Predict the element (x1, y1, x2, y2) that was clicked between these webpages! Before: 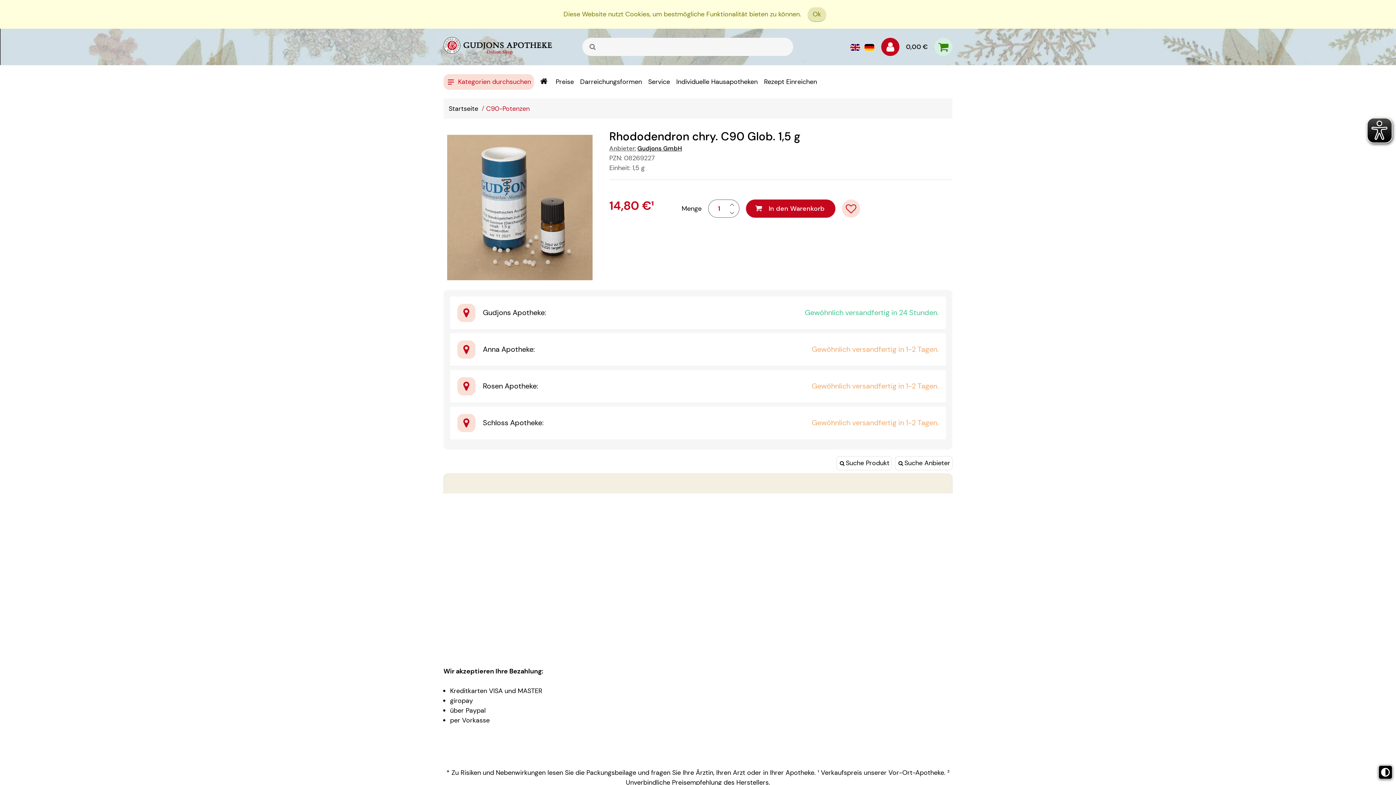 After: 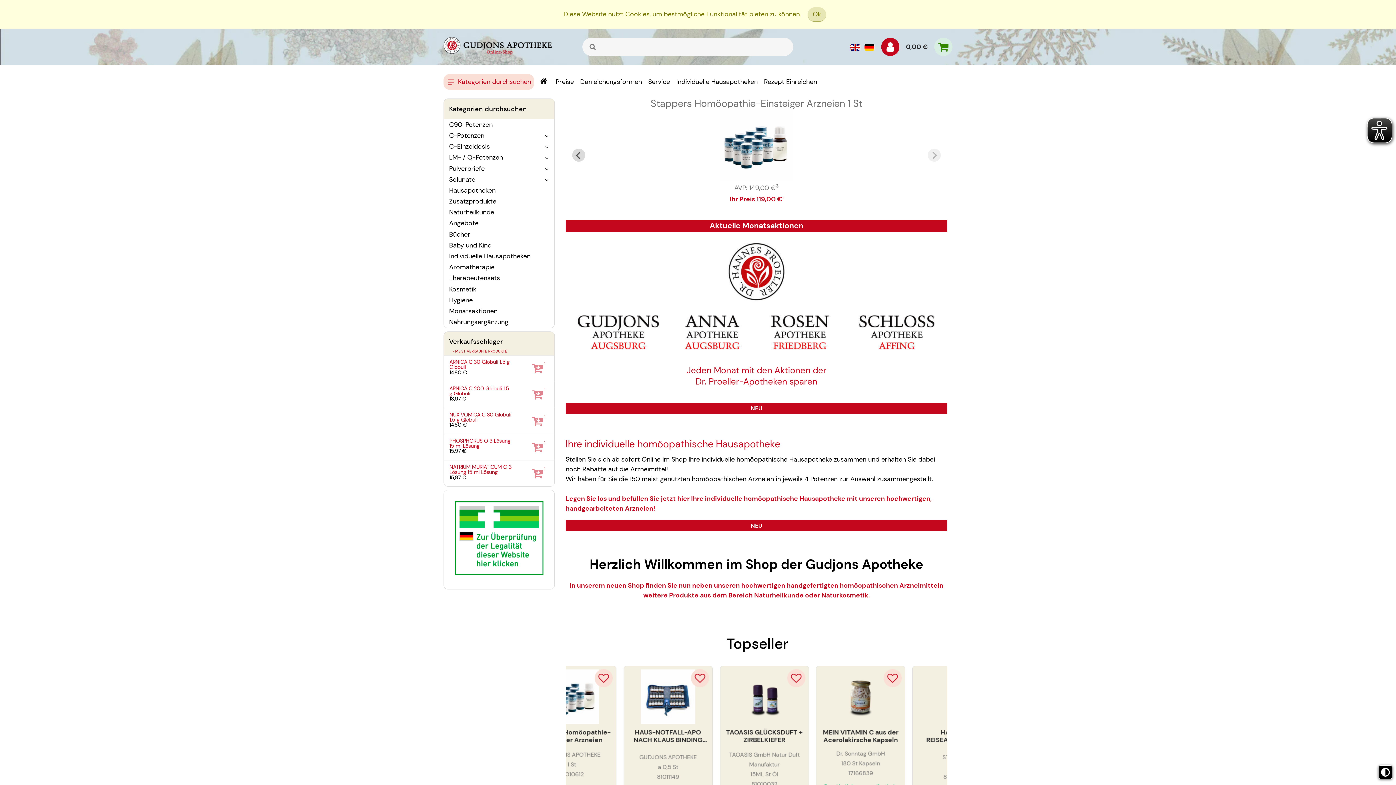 Action: bbox: (443, 36, 552, 57)